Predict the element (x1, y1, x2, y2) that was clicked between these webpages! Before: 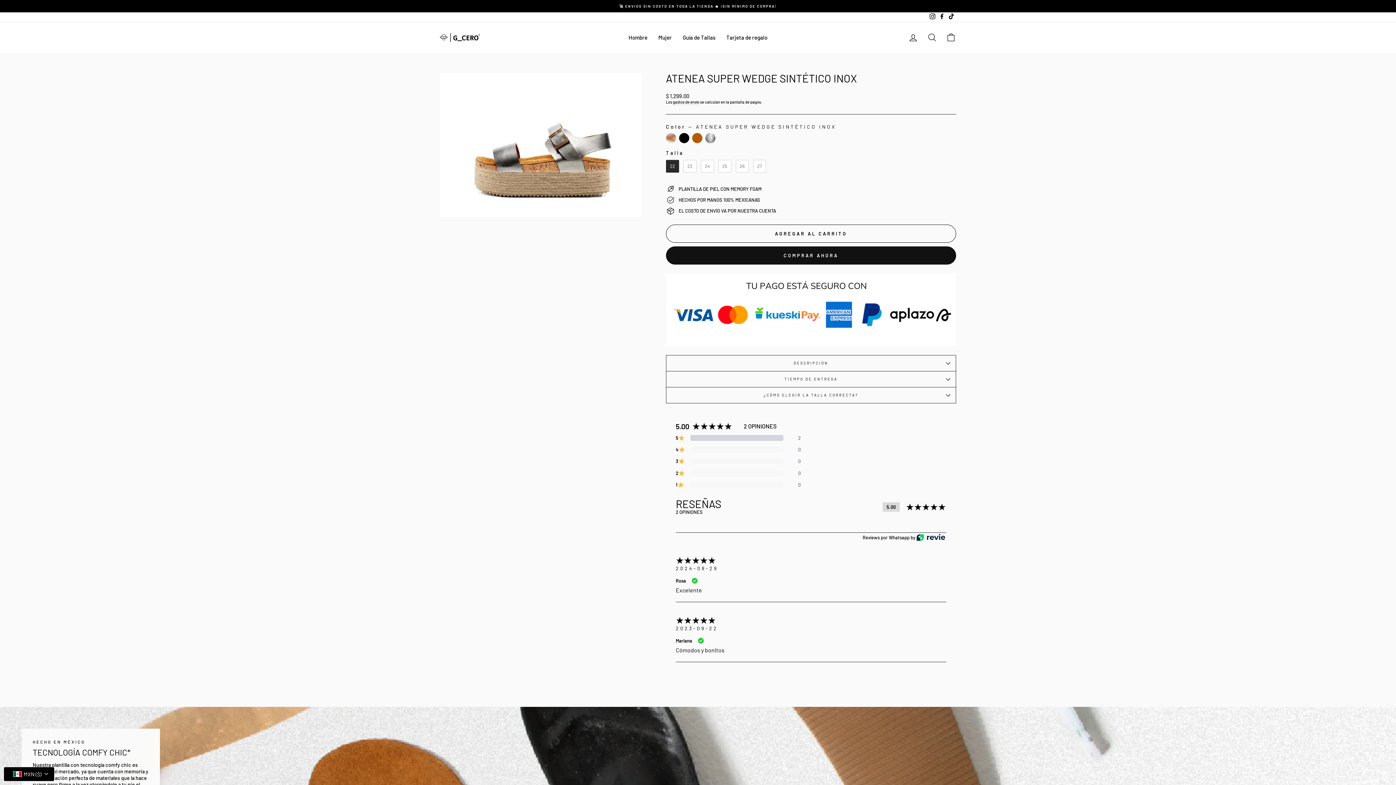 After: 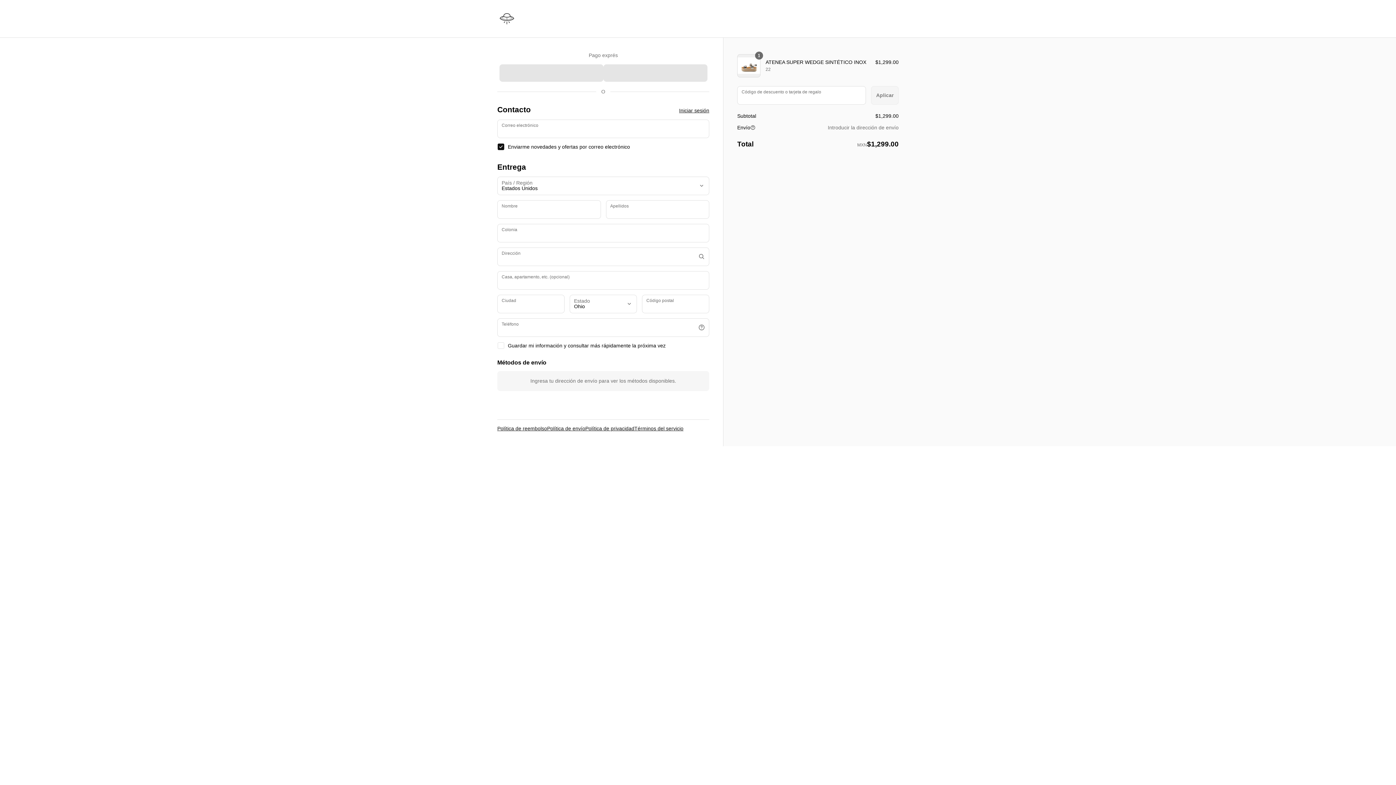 Action: label: COMPRAR AHORA bbox: (666, 246, 956, 264)